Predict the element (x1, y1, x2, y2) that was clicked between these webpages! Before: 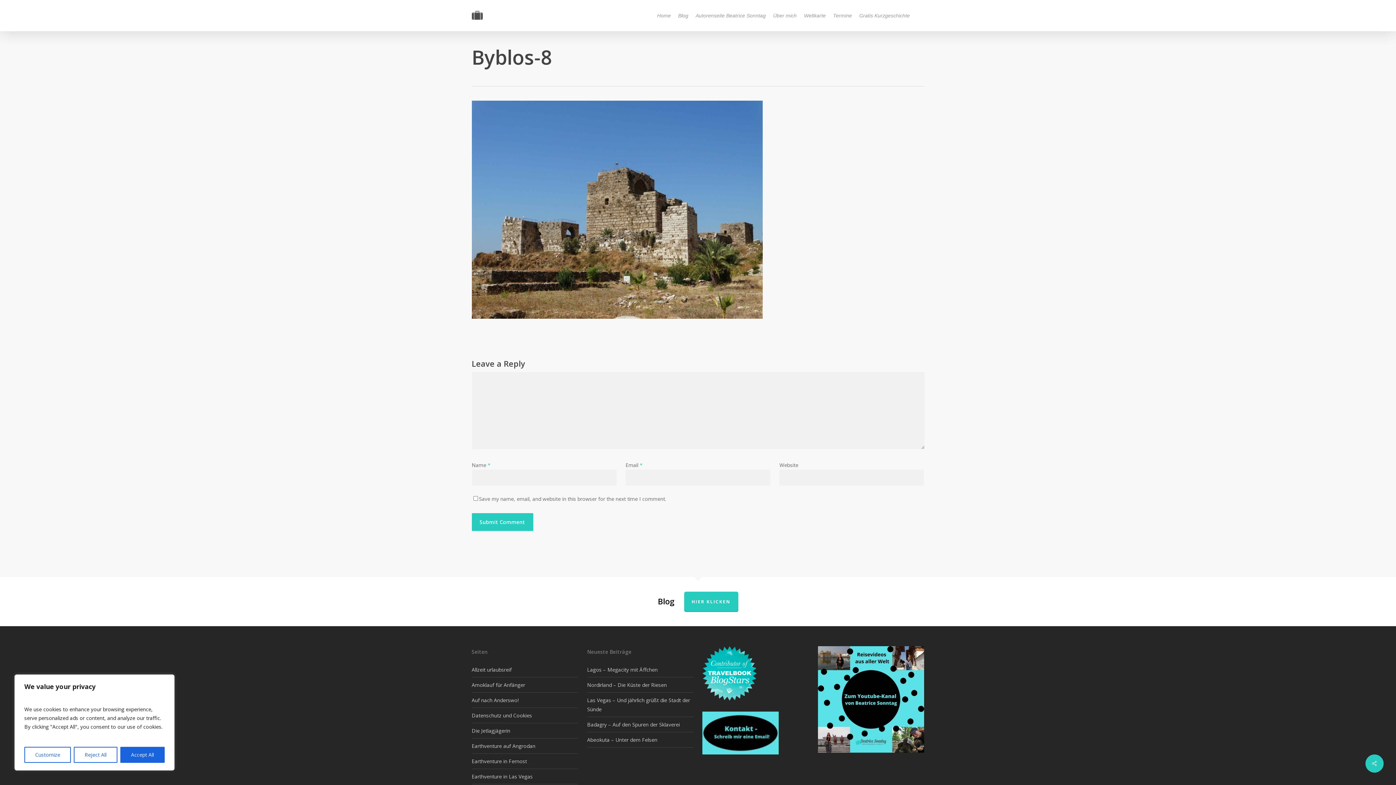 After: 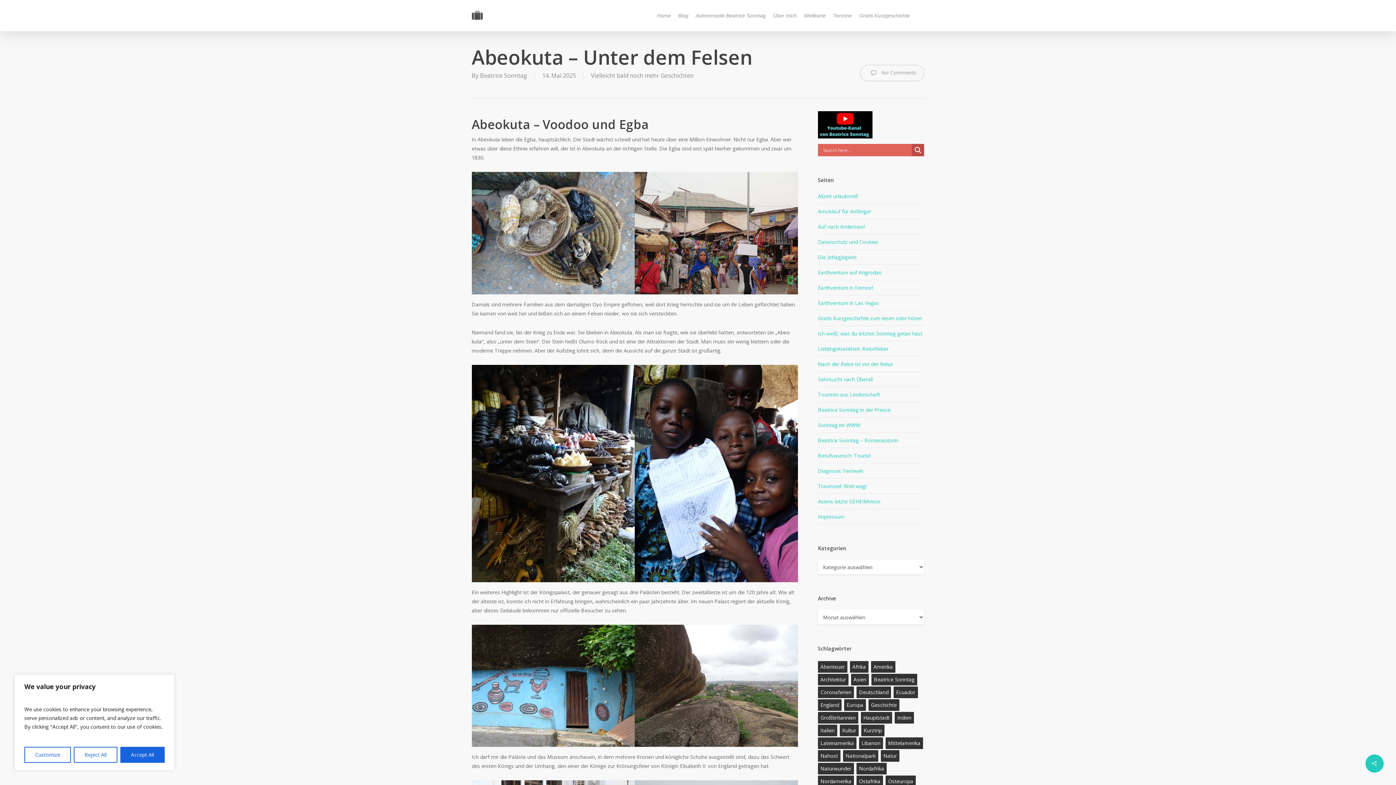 Action: bbox: (587, 736, 657, 743) label: Abeokuta – Unter dem Felsen